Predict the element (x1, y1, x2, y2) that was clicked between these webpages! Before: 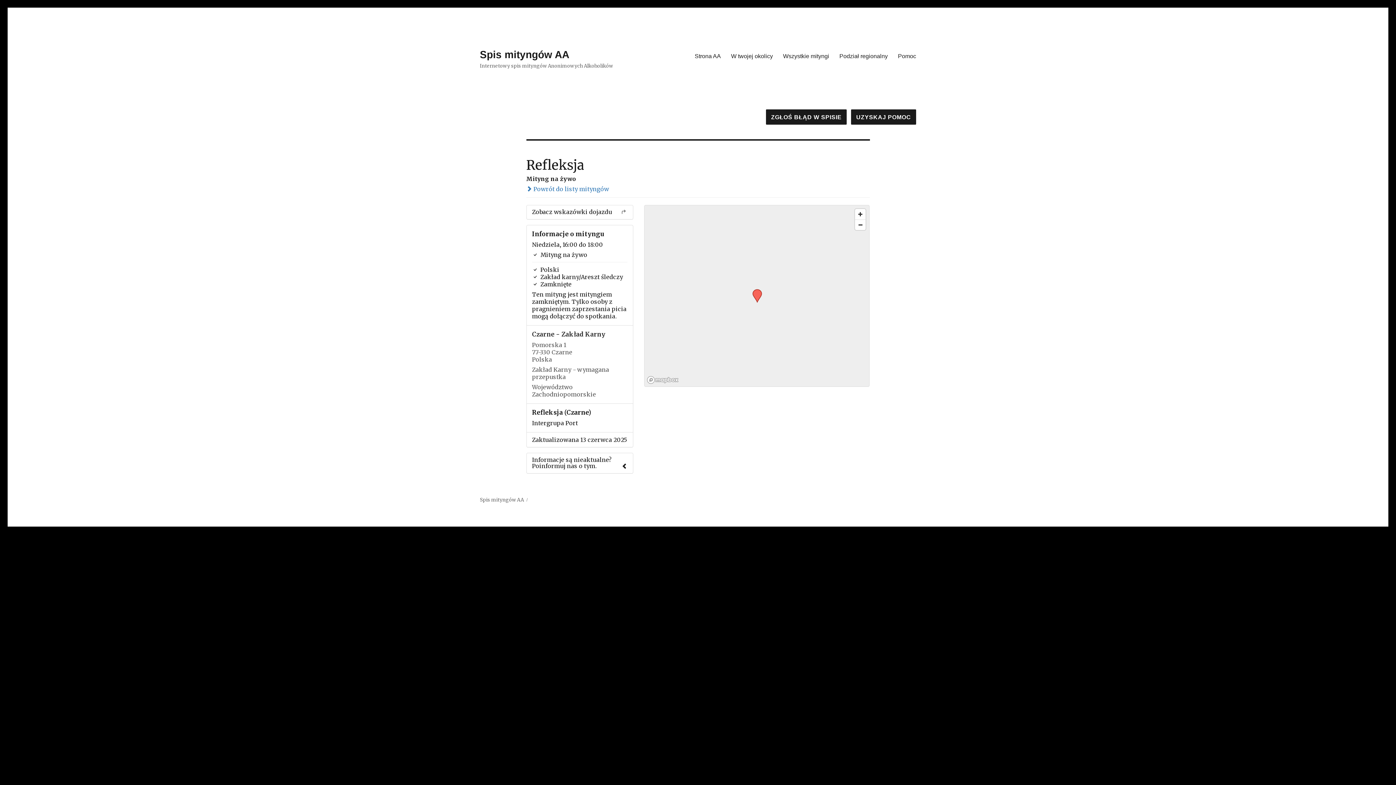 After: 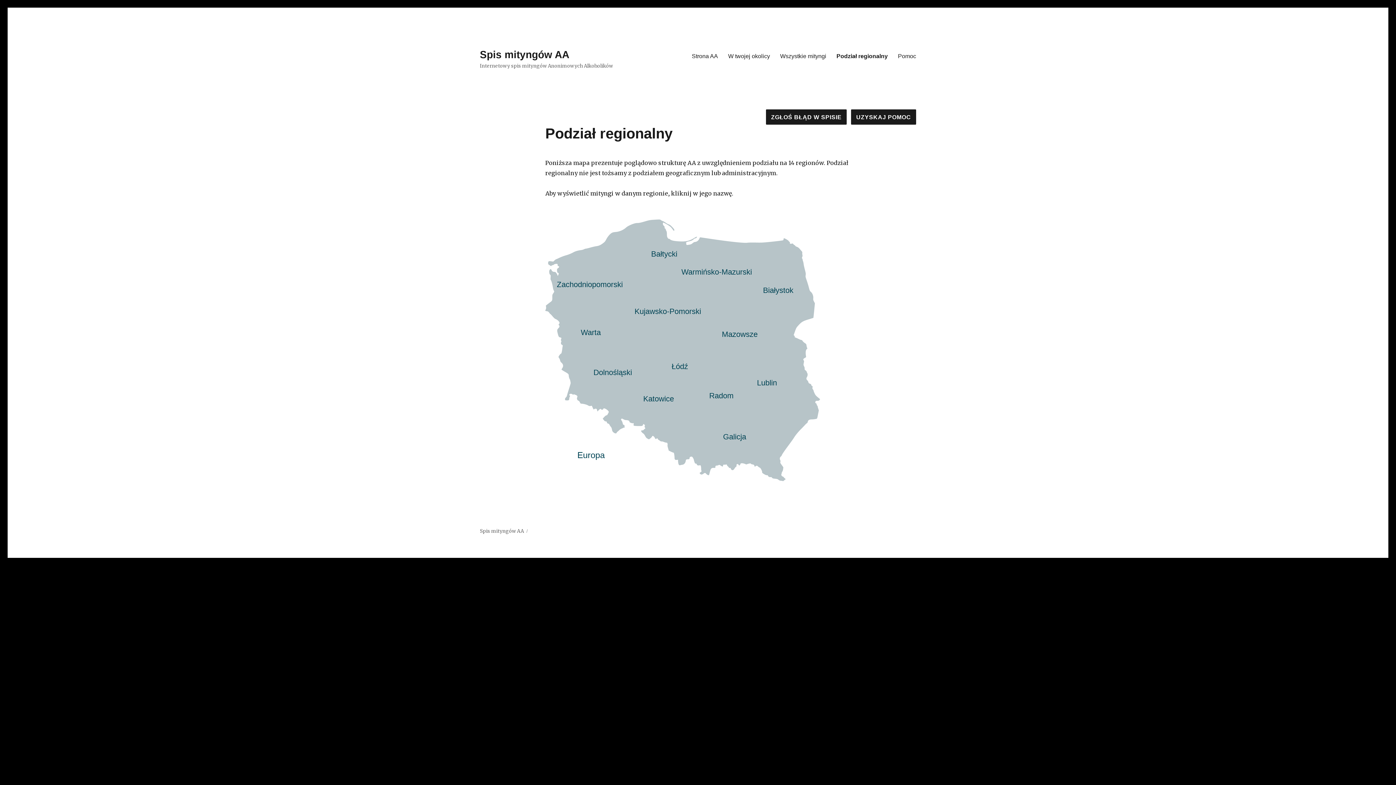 Action: label: Podział regionalny bbox: (834, 48, 893, 63)